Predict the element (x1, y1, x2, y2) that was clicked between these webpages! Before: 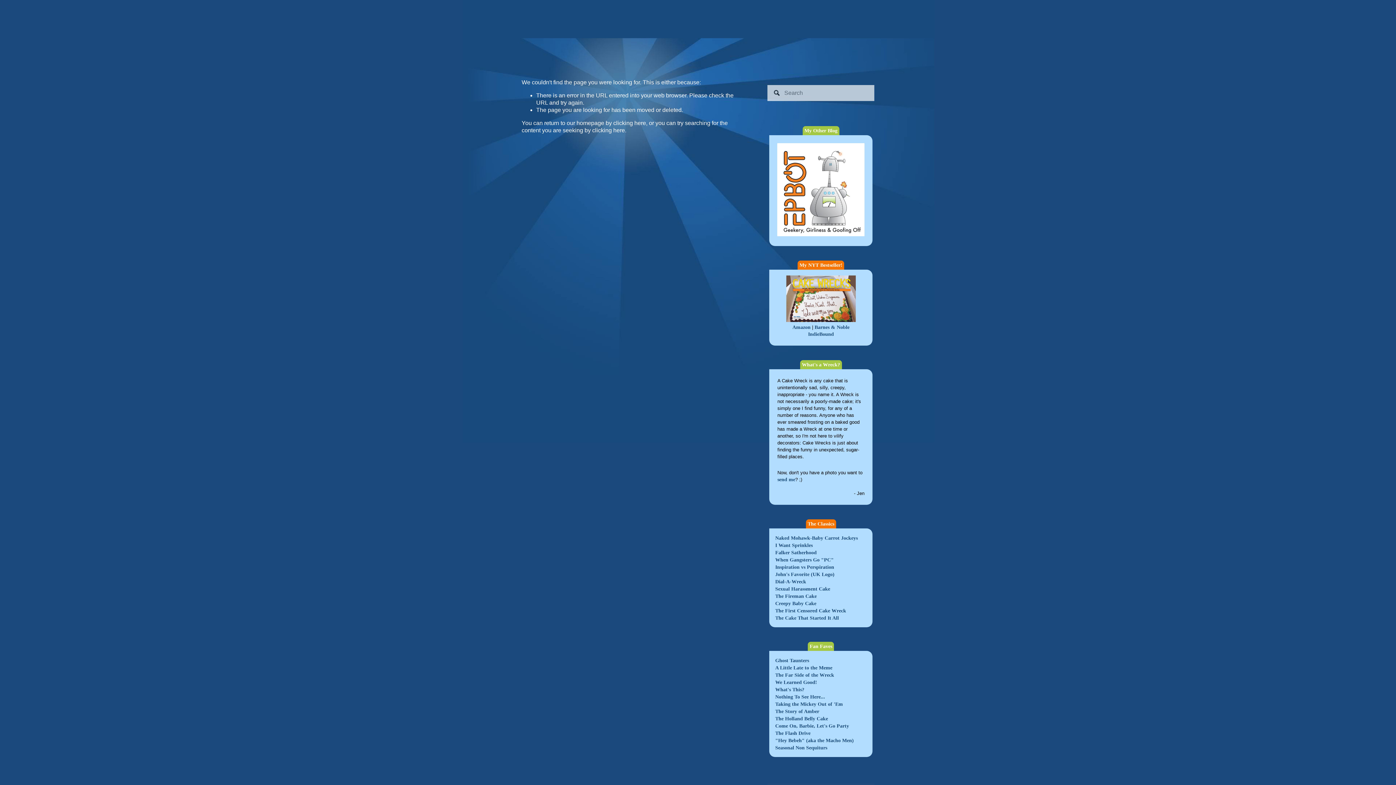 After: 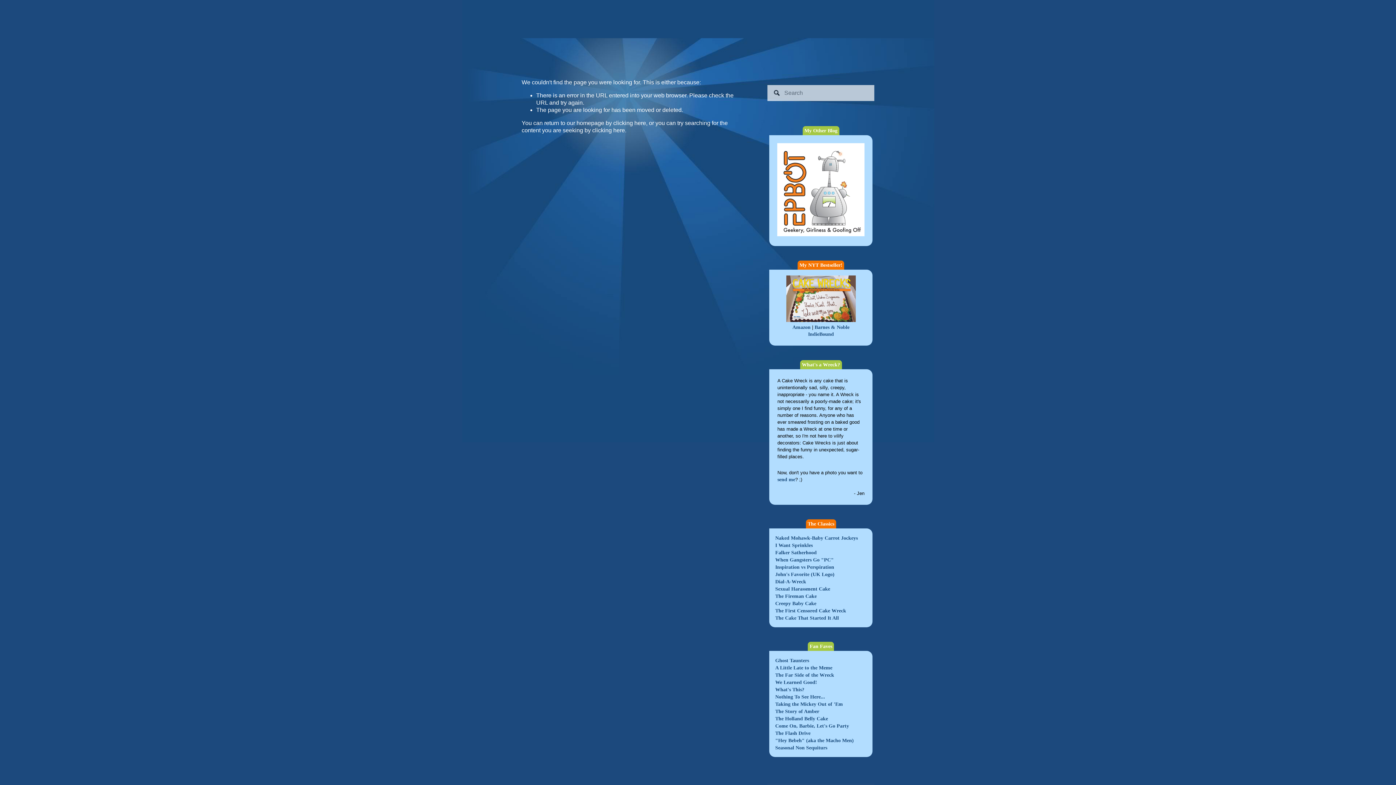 Action: bbox: (775, 694, 825, 700) label: Nothing To See Here...